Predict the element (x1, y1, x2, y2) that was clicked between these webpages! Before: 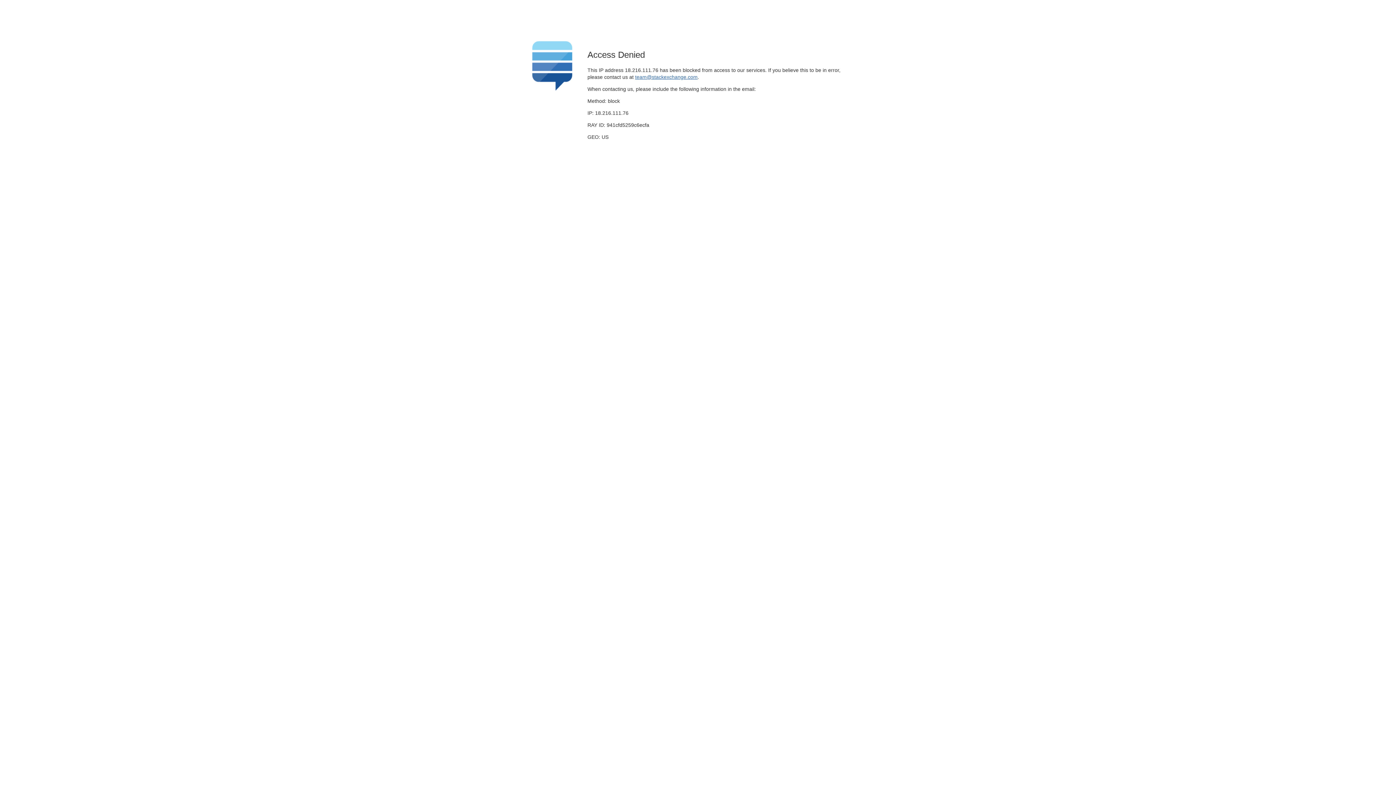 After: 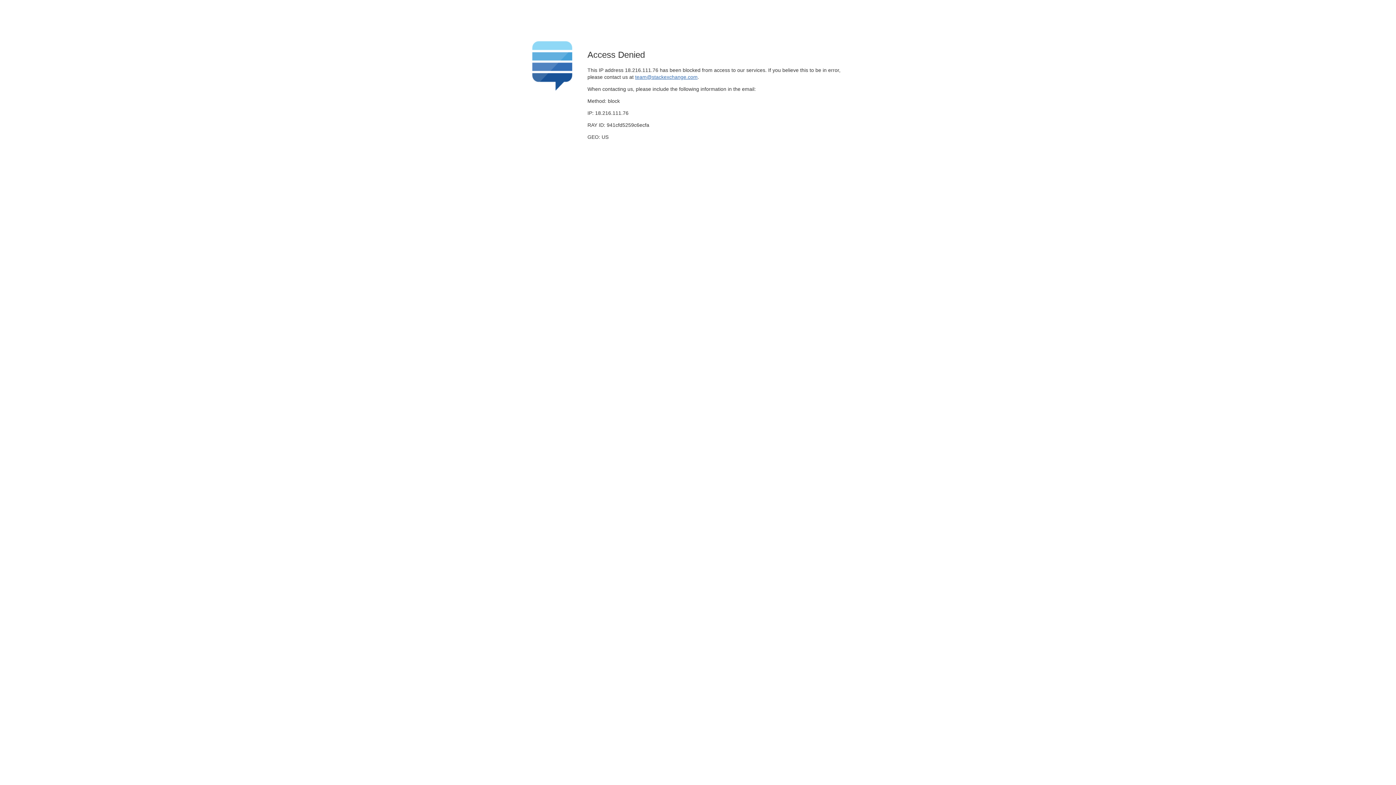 Action: label: team@stackexchange.com bbox: (635, 74, 697, 79)